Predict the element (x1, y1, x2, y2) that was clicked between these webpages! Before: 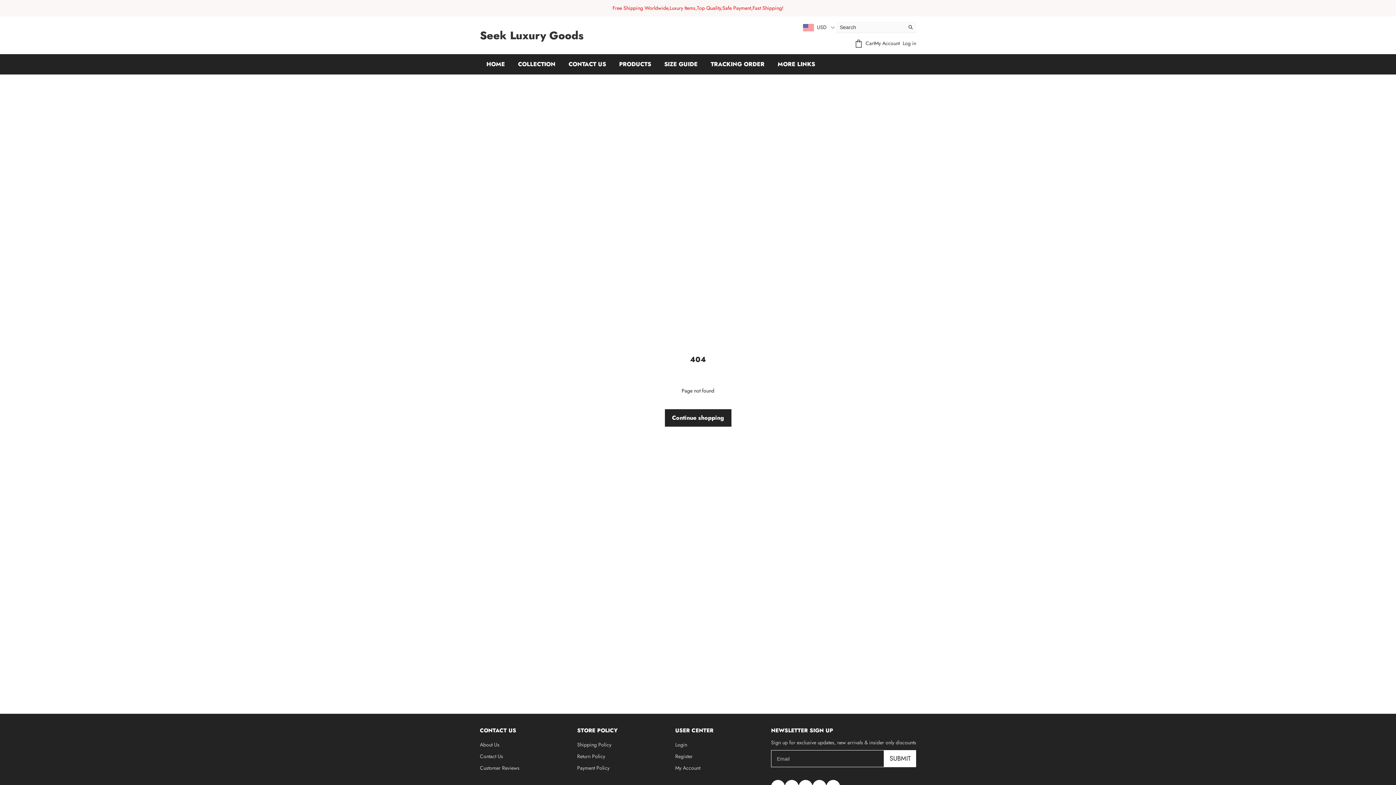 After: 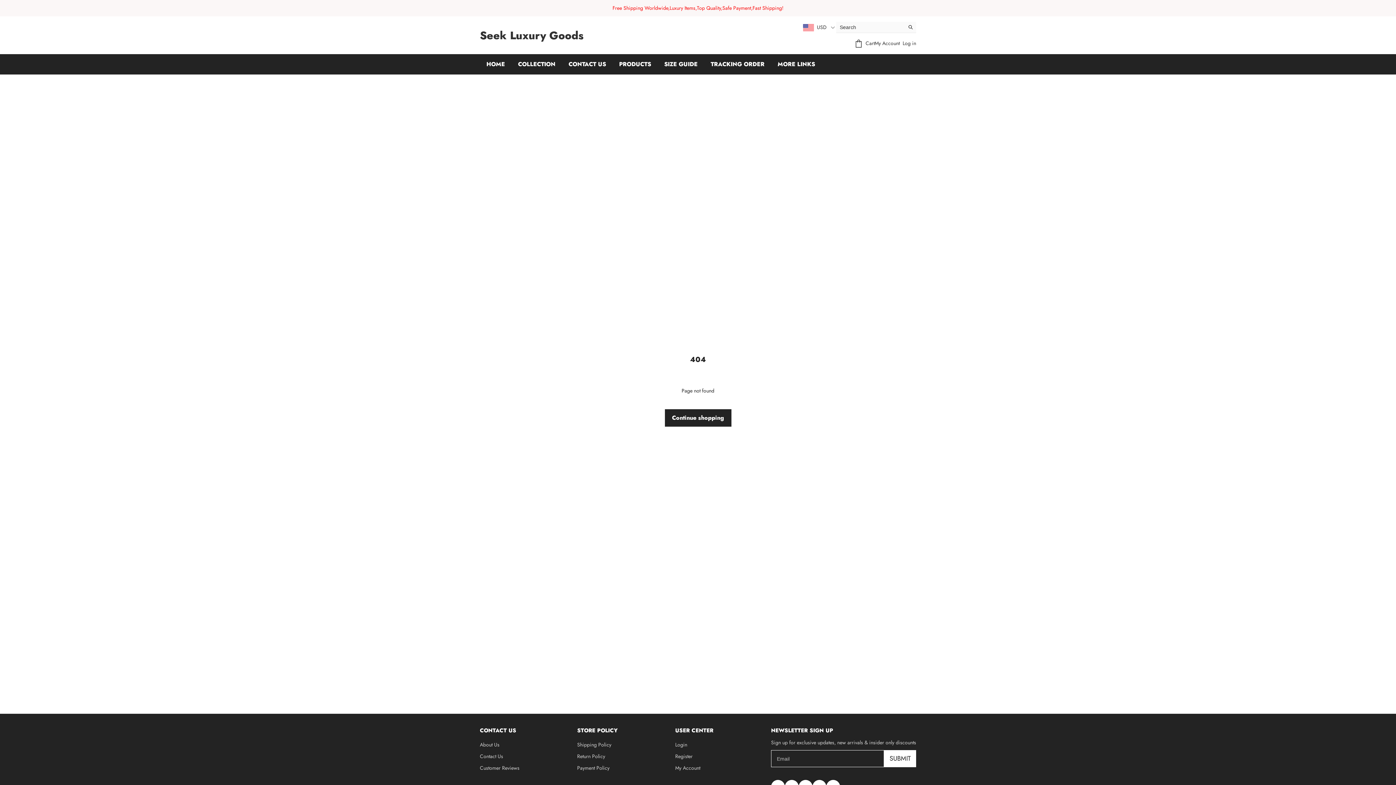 Action: bbox: (577, 726, 617, 734) label: STORE POLICY